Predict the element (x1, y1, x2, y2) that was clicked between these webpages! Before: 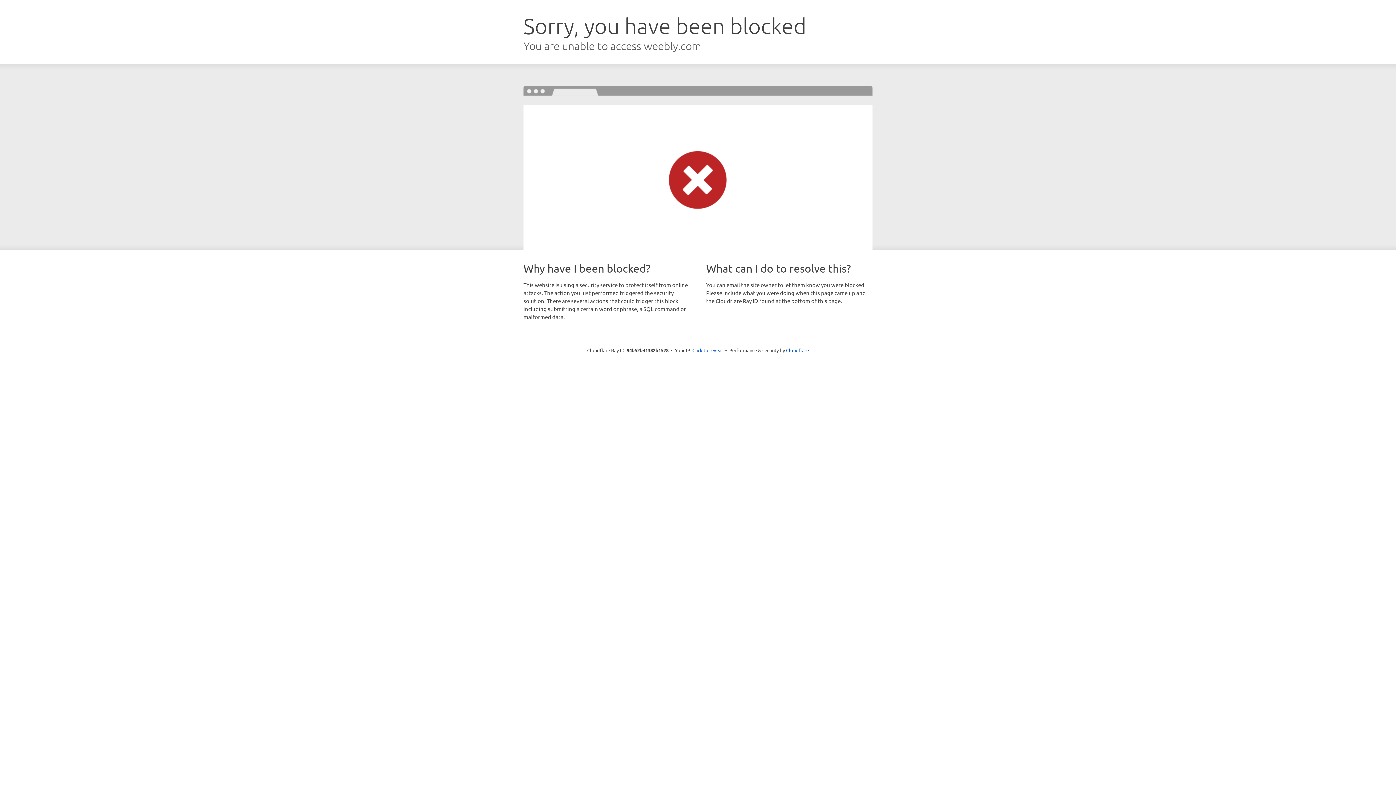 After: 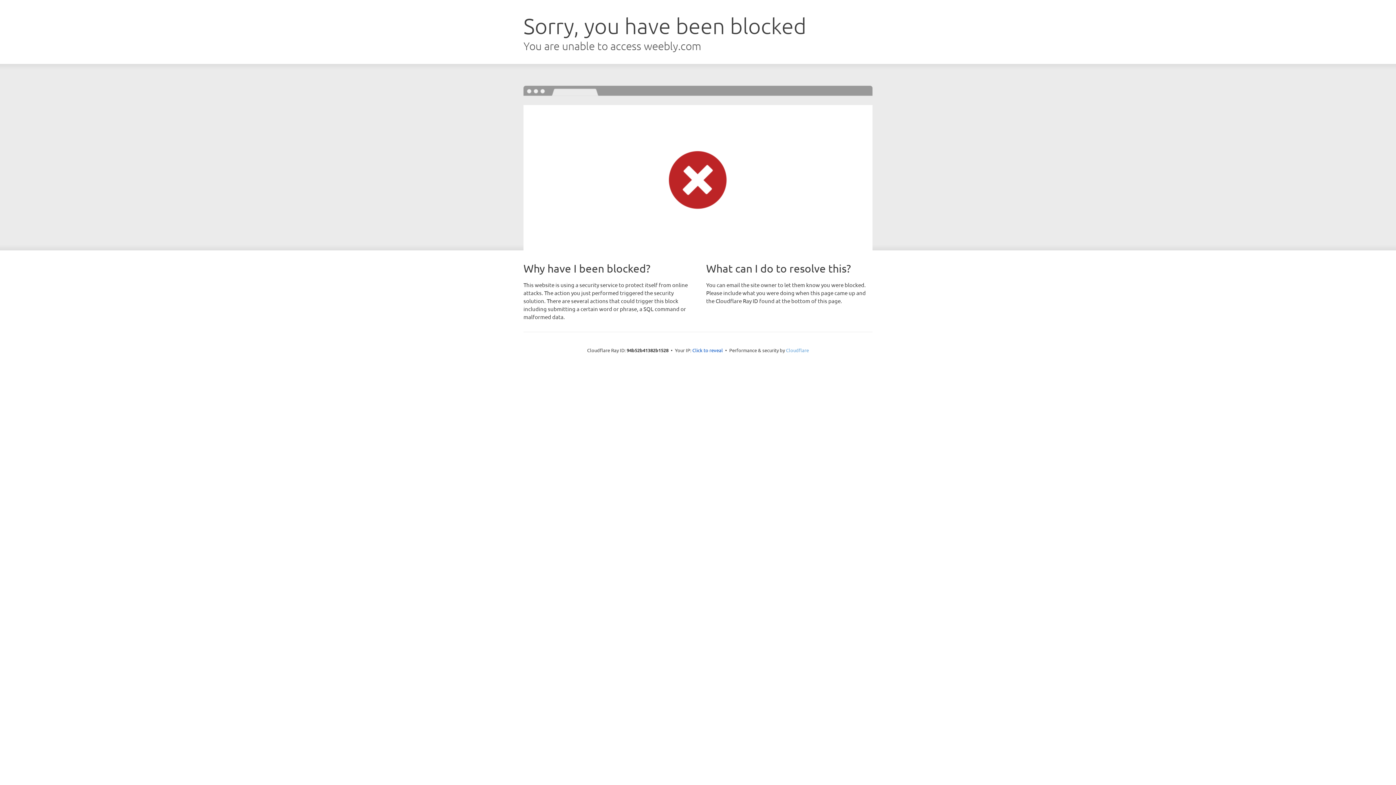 Action: bbox: (786, 347, 809, 353) label: Cloudflare